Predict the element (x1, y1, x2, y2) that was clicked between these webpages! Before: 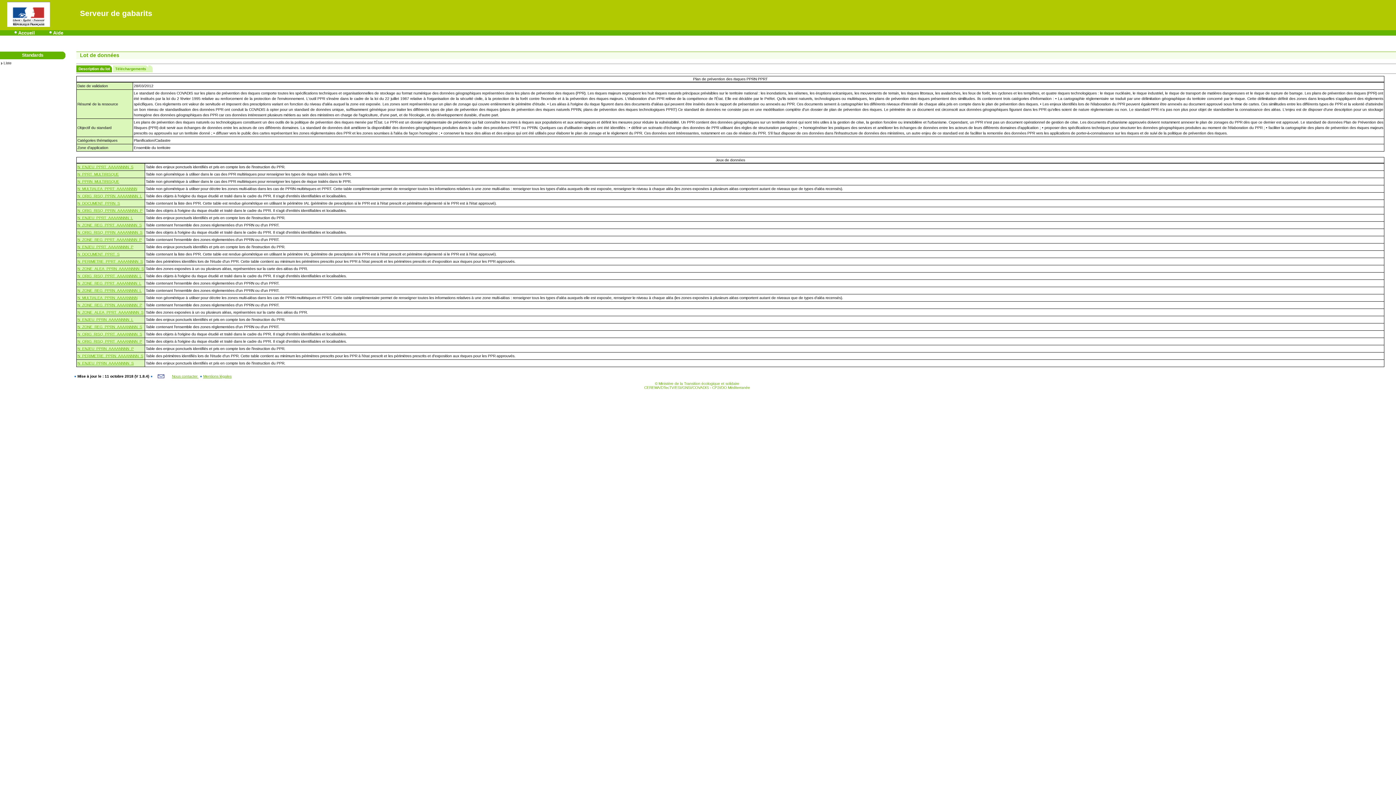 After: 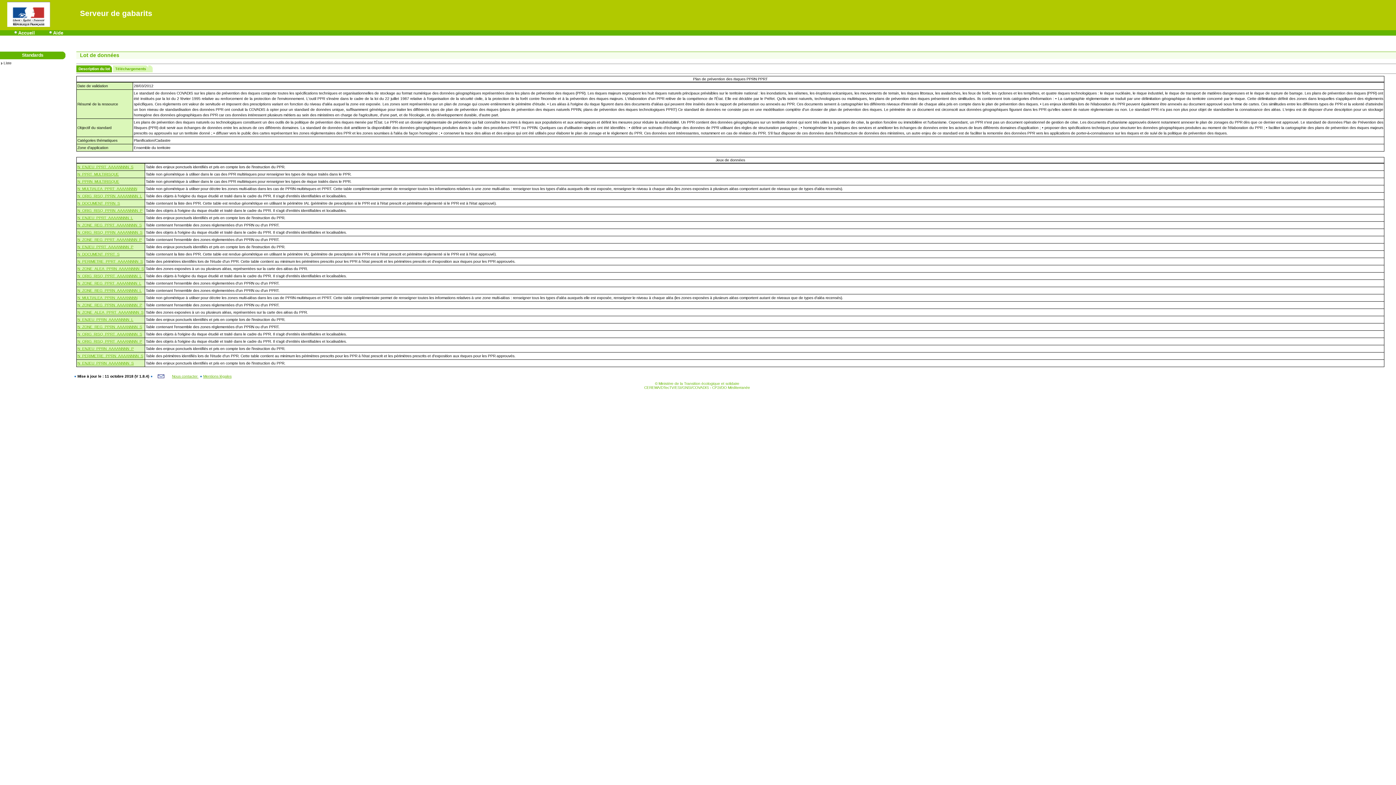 Action: bbox: (76, 65, 112, 72) label: Description du lot